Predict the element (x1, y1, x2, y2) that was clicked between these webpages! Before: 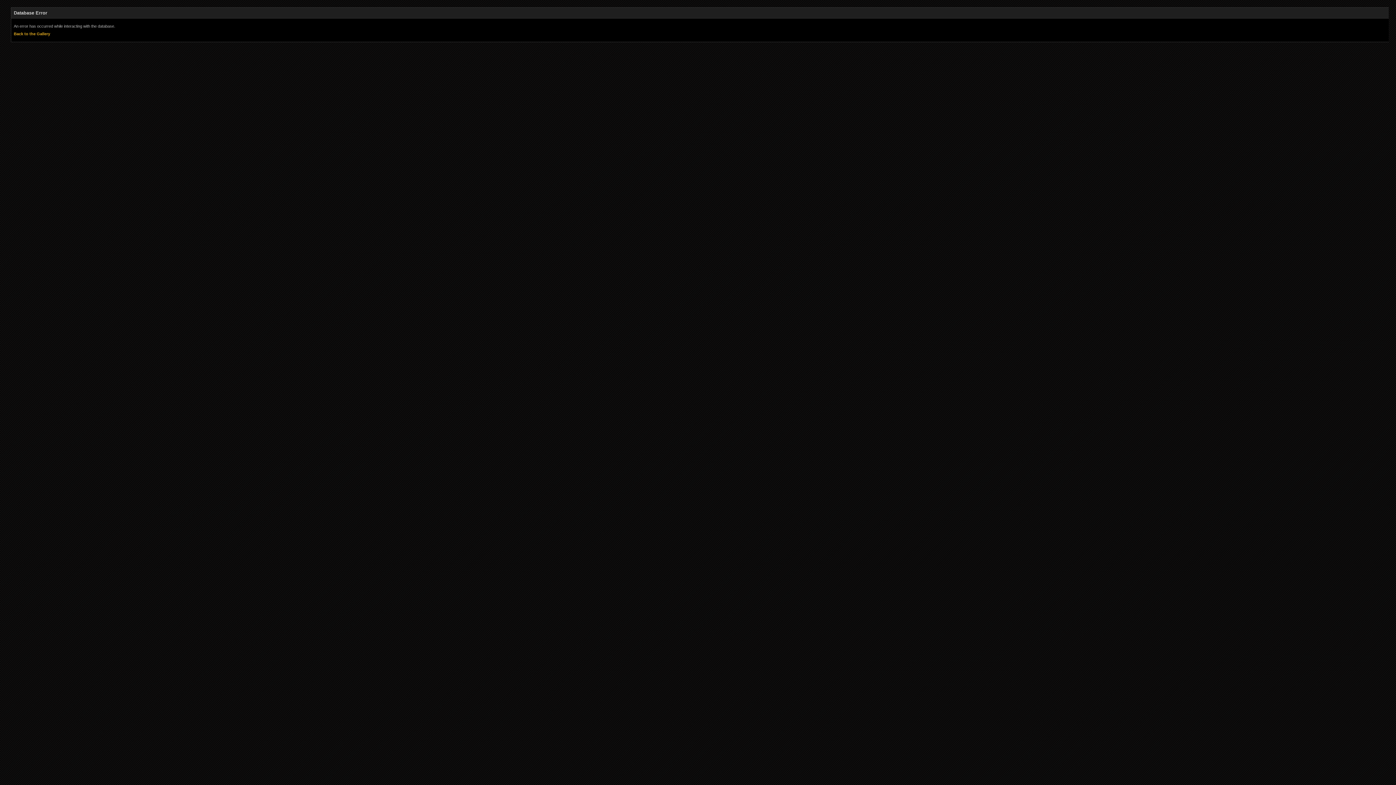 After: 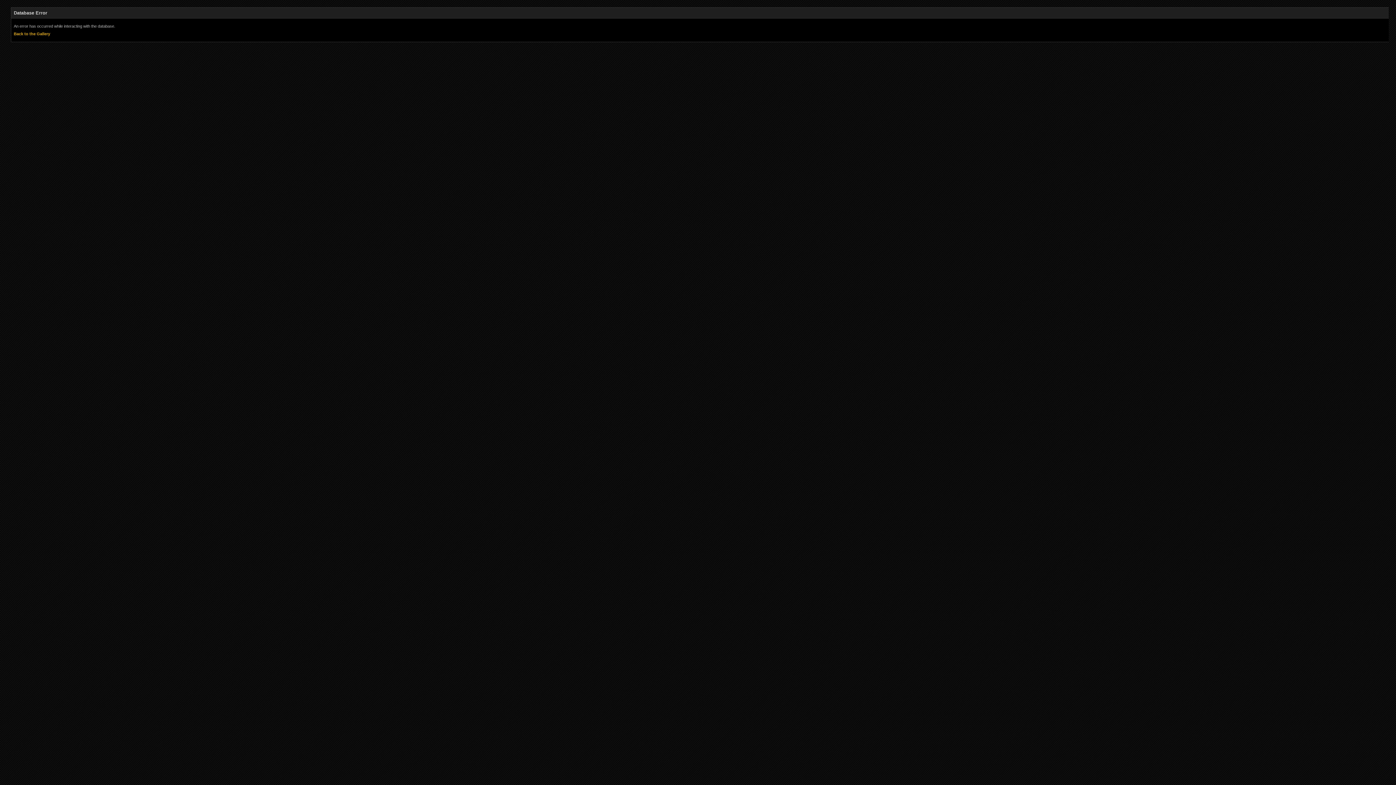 Action: bbox: (13, 31, 50, 36) label: Back to the Gallery